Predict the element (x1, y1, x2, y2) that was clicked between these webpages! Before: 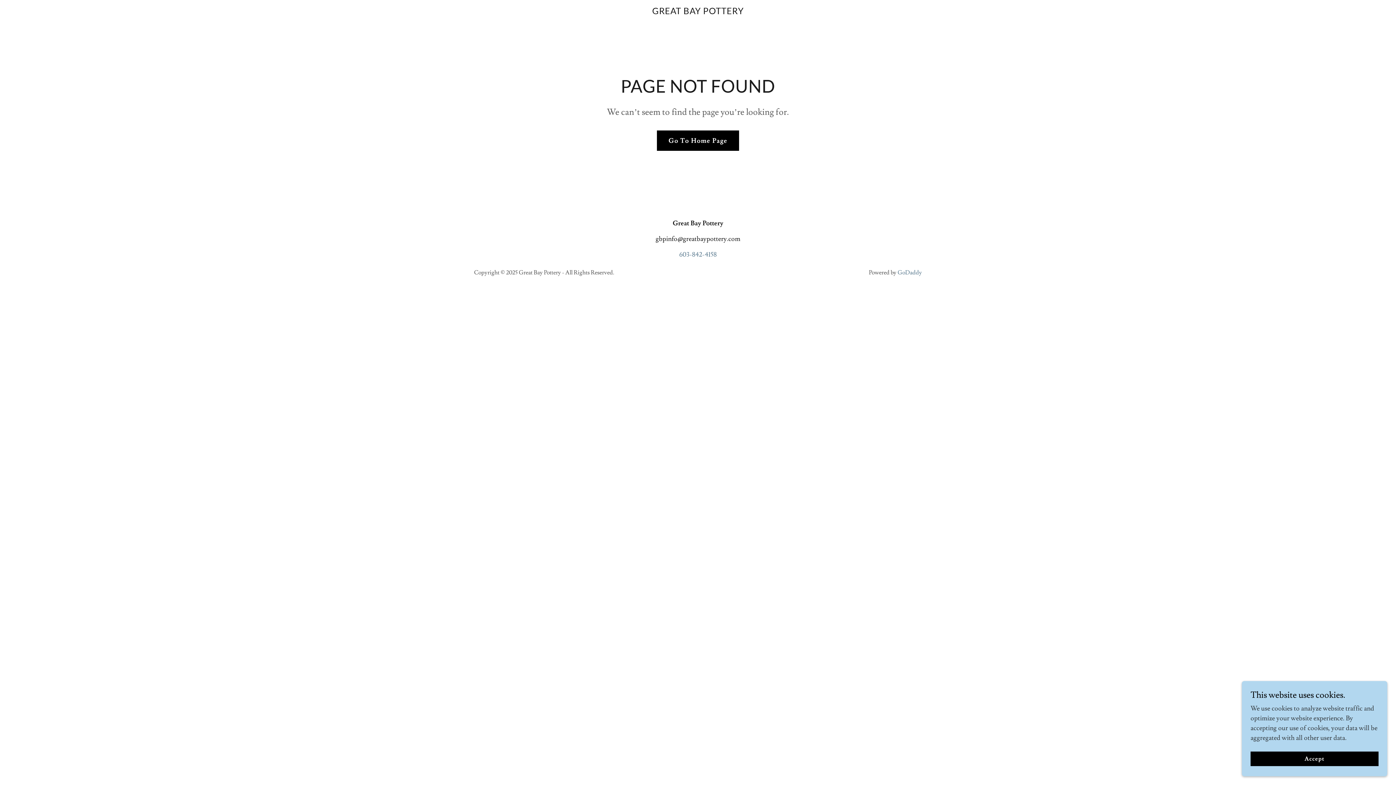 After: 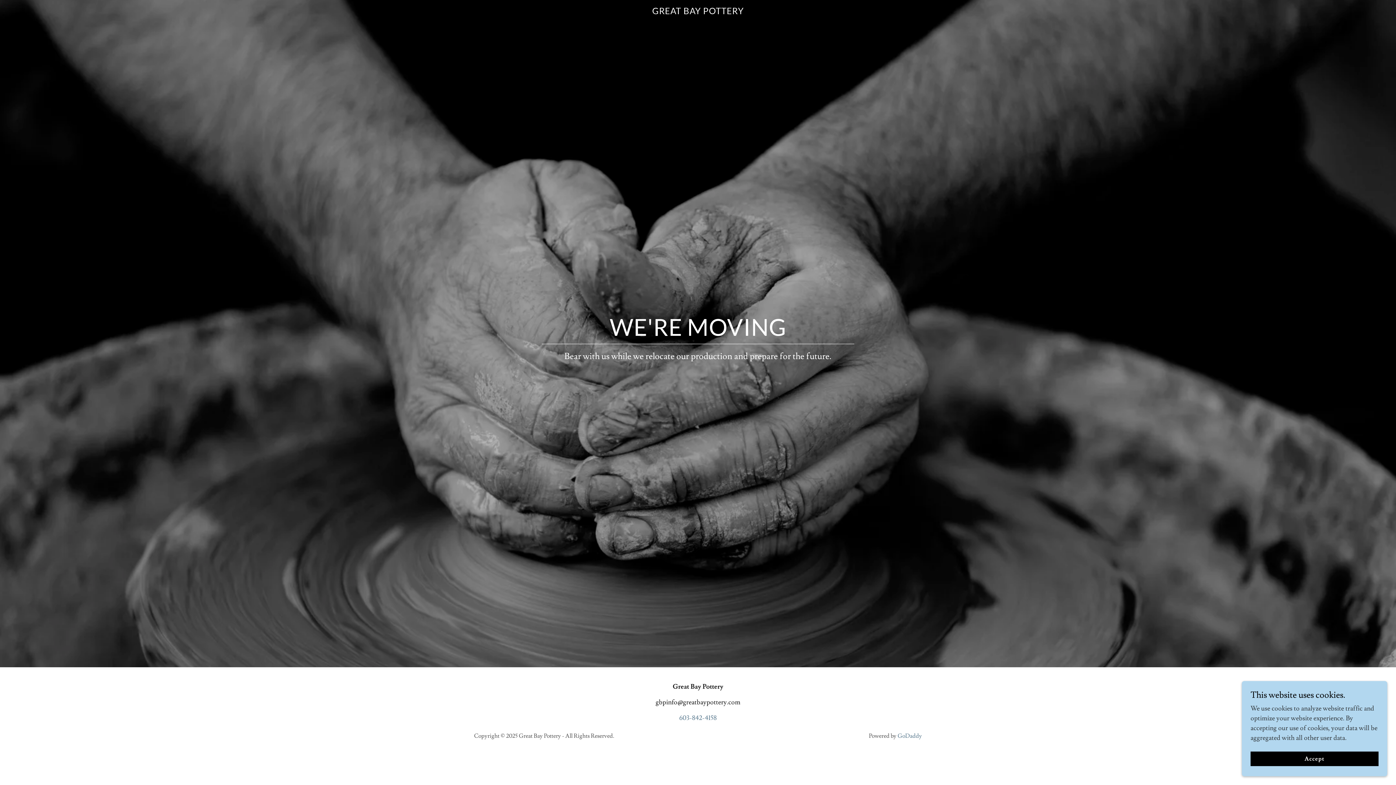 Action: label: Go To Home Page bbox: (657, 130, 739, 150)